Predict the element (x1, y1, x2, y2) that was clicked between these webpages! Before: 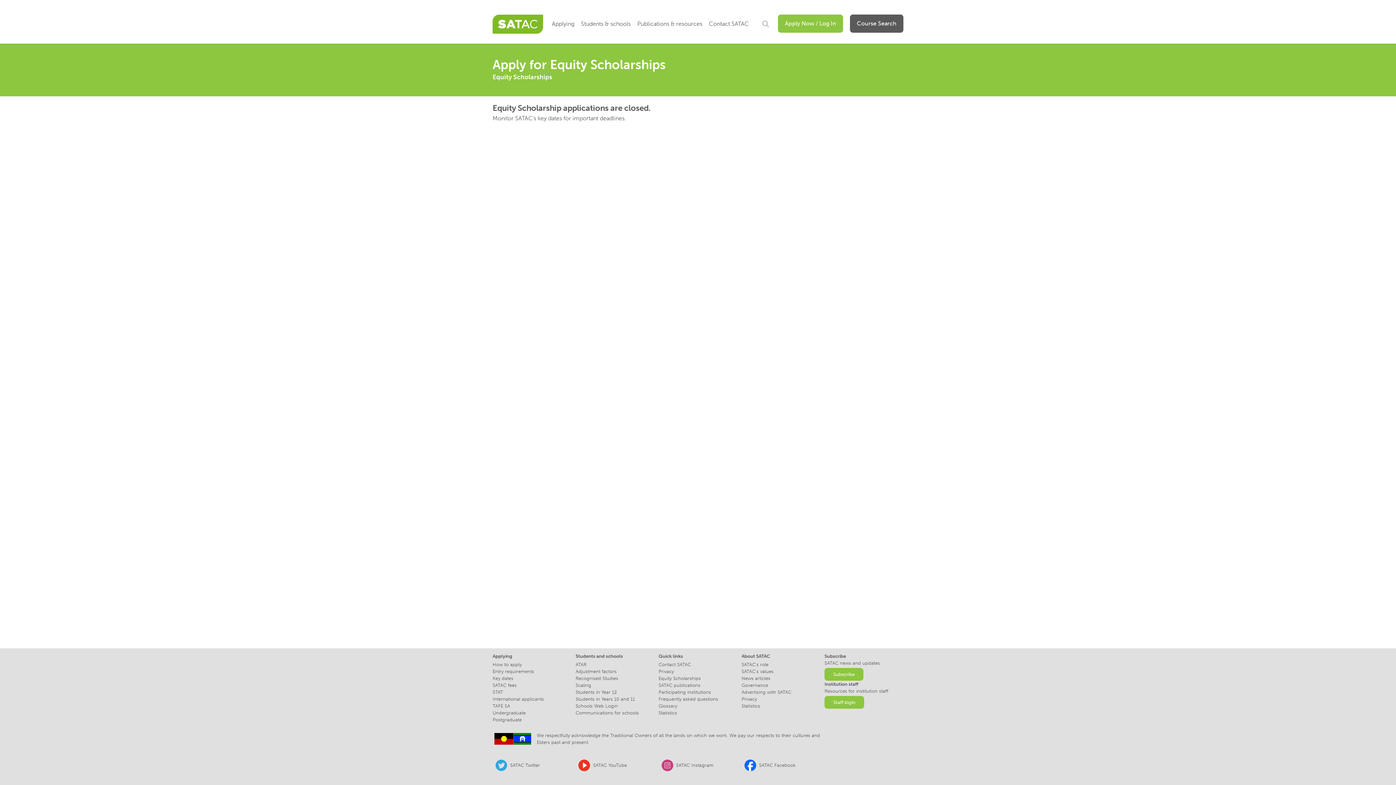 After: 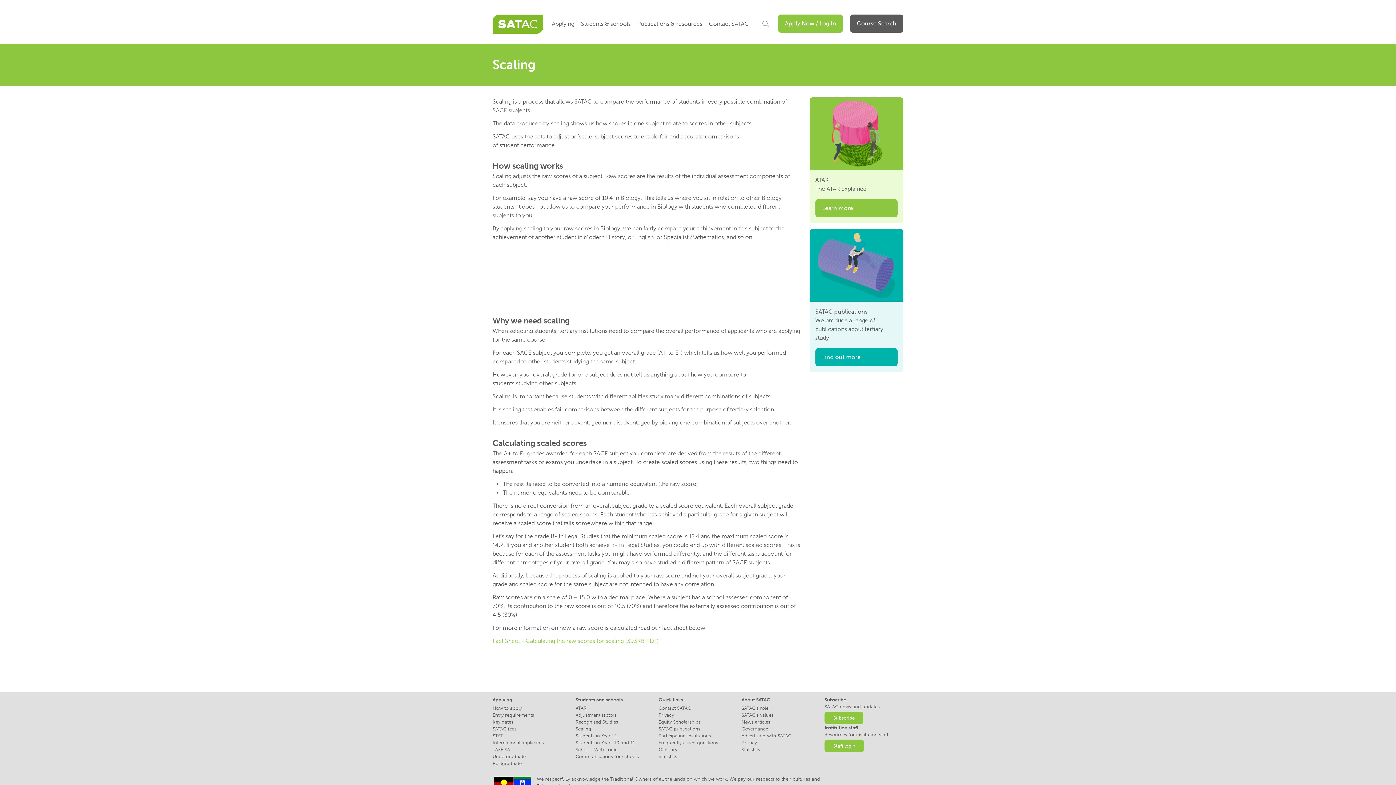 Action: bbox: (575, 682, 591, 688) label: Scaling